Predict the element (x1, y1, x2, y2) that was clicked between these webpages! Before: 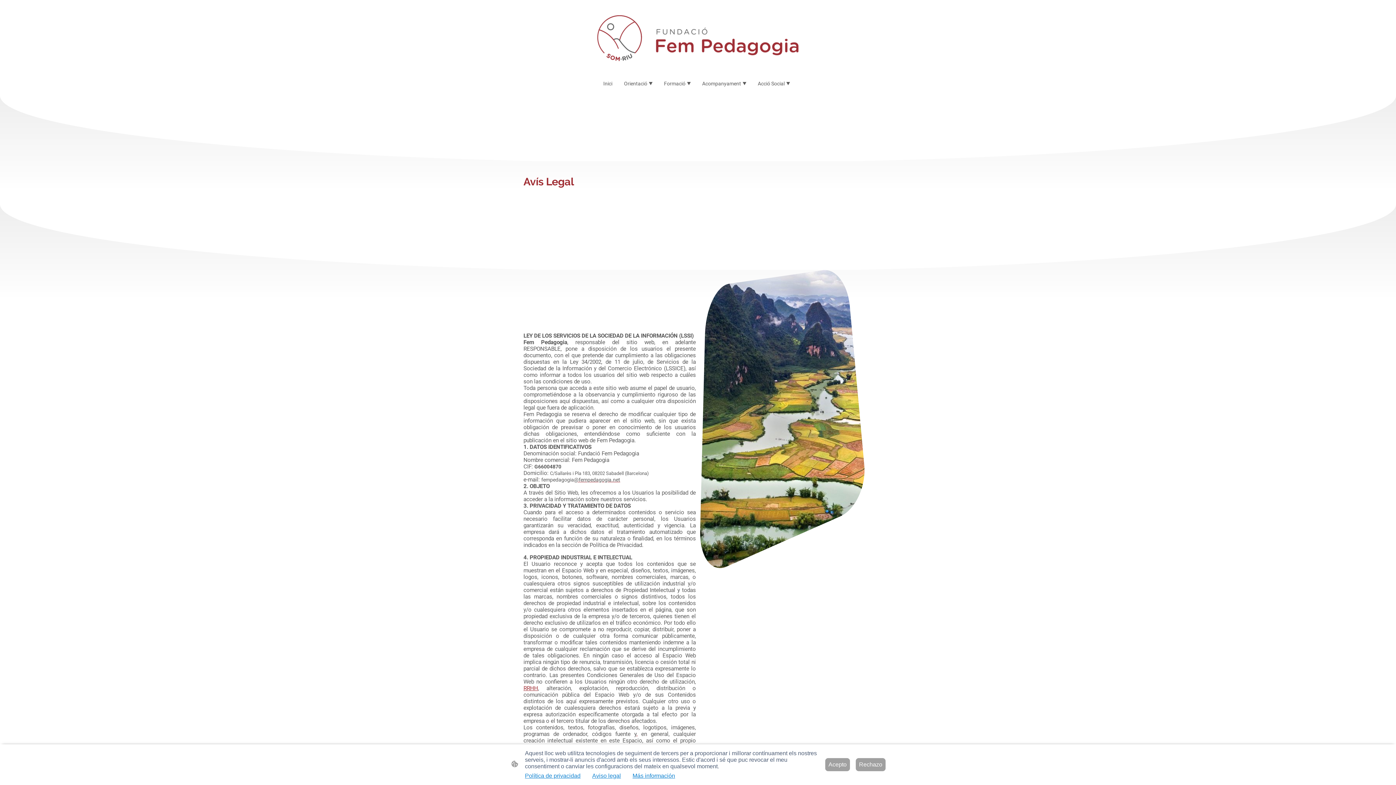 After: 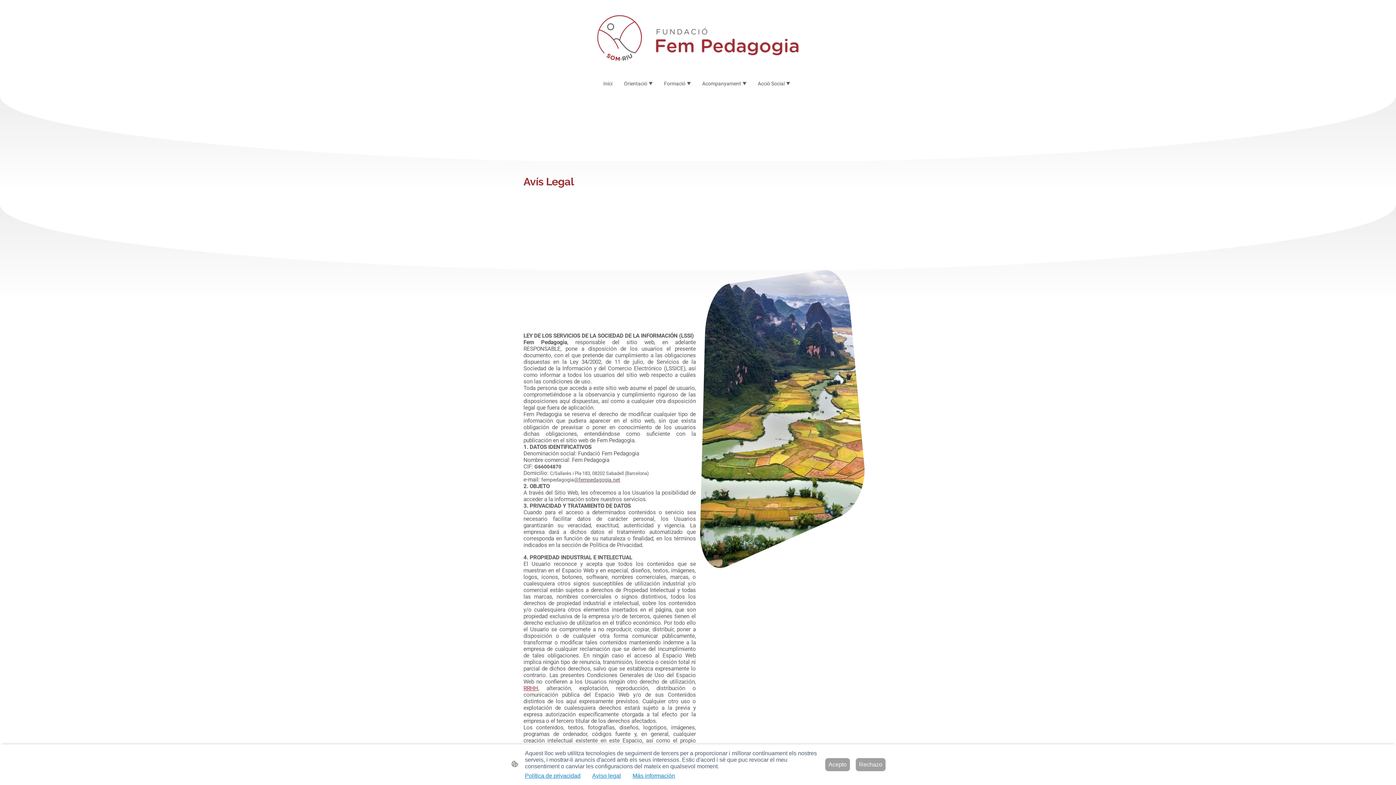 Action: bbox: (574, 476, 620, 482) label: @fempedagogia.net